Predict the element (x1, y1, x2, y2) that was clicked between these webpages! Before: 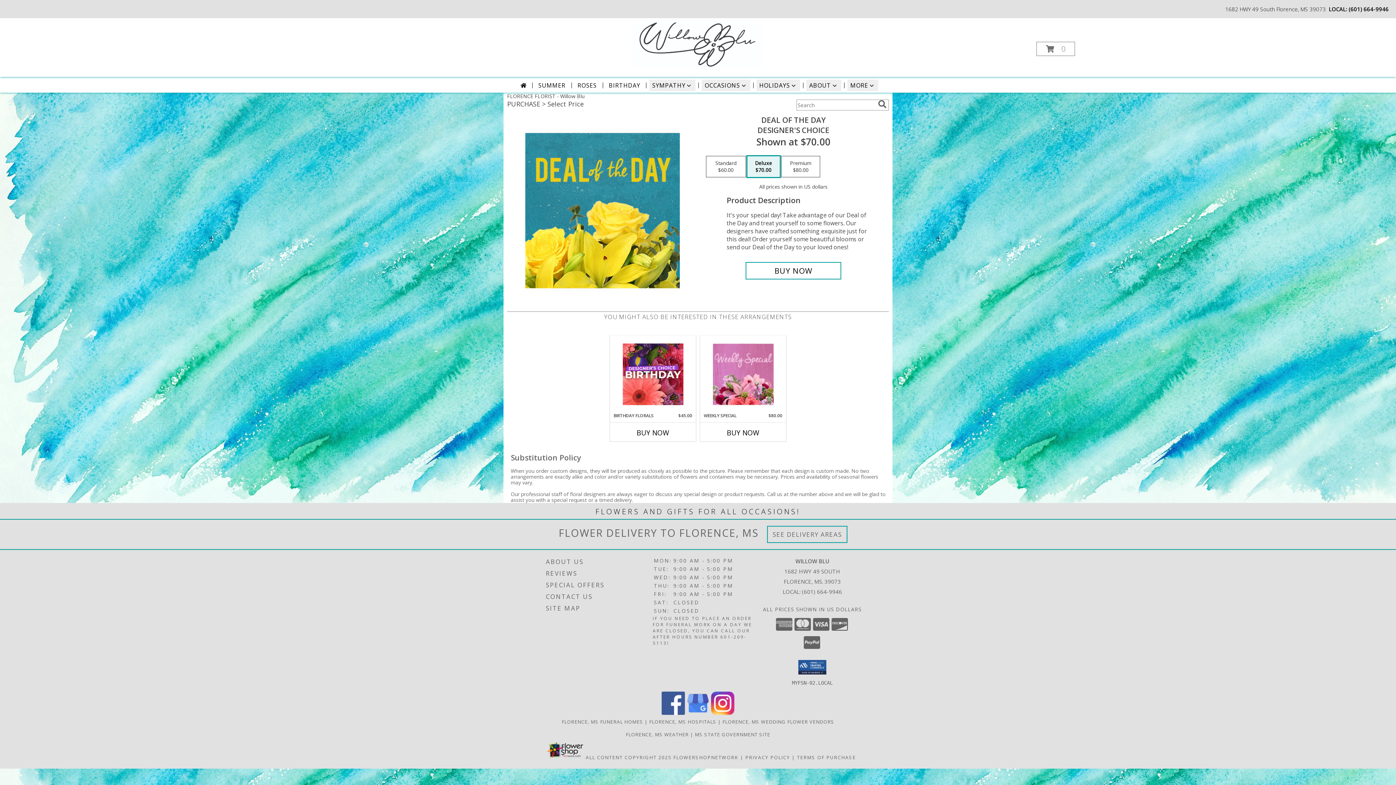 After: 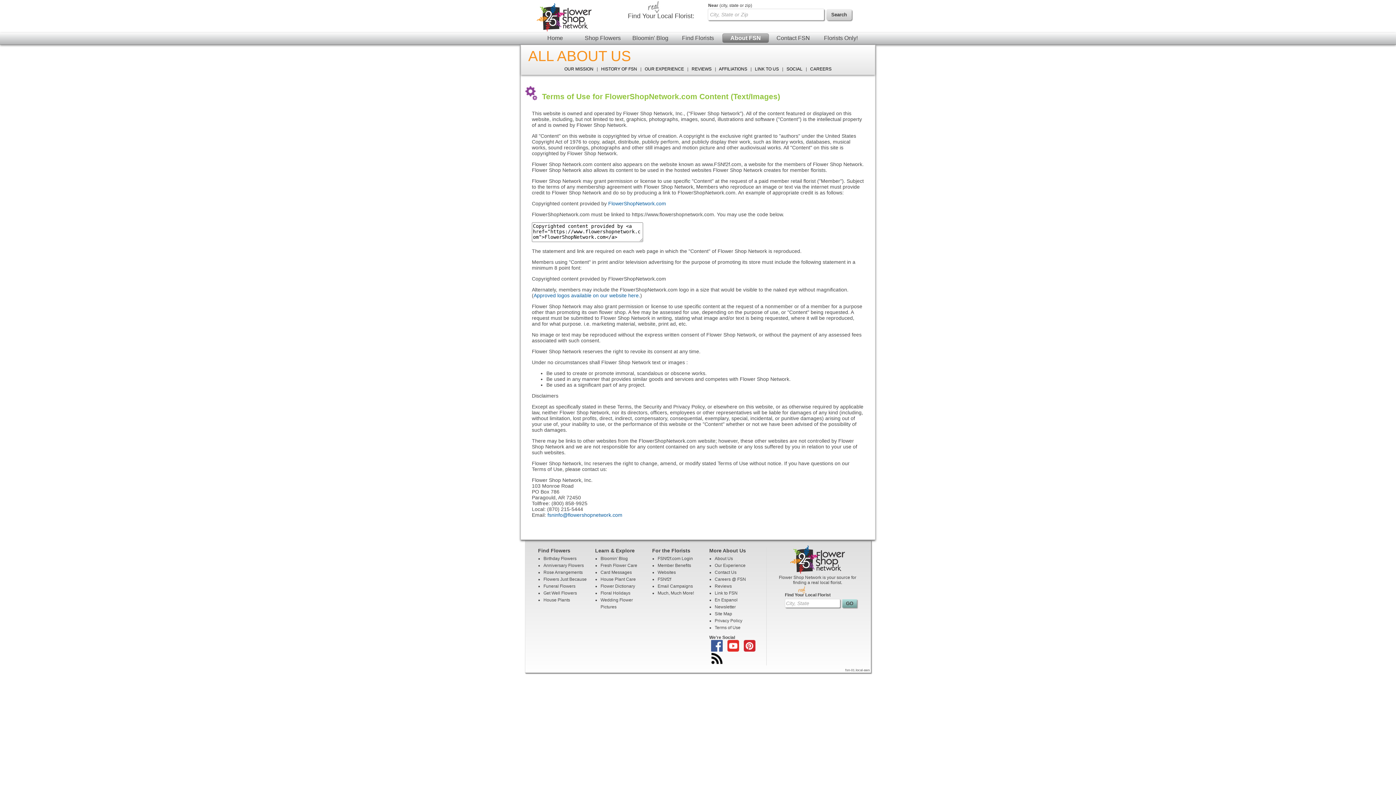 Action: bbox: (585, 754, 671, 761) label: Open Flower shop network terms of use in new window